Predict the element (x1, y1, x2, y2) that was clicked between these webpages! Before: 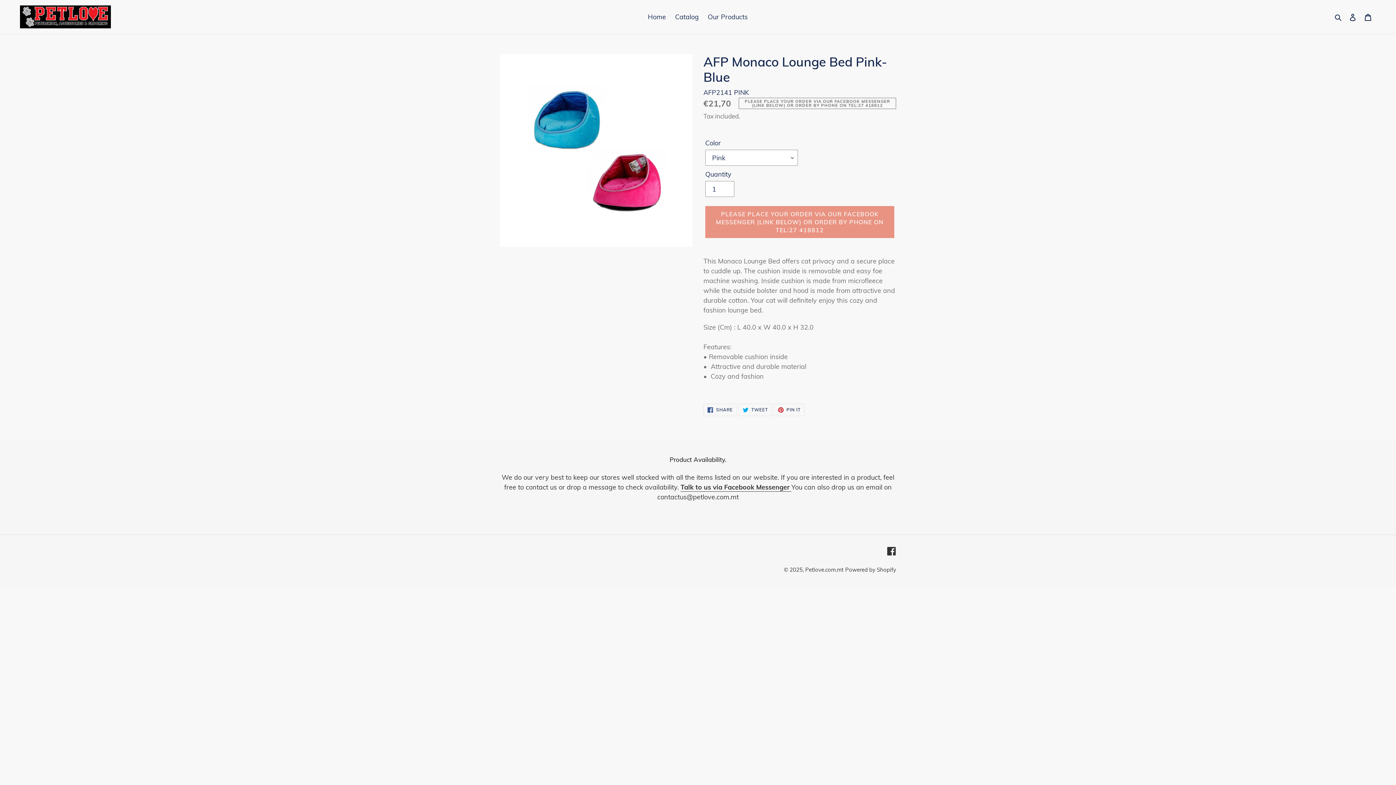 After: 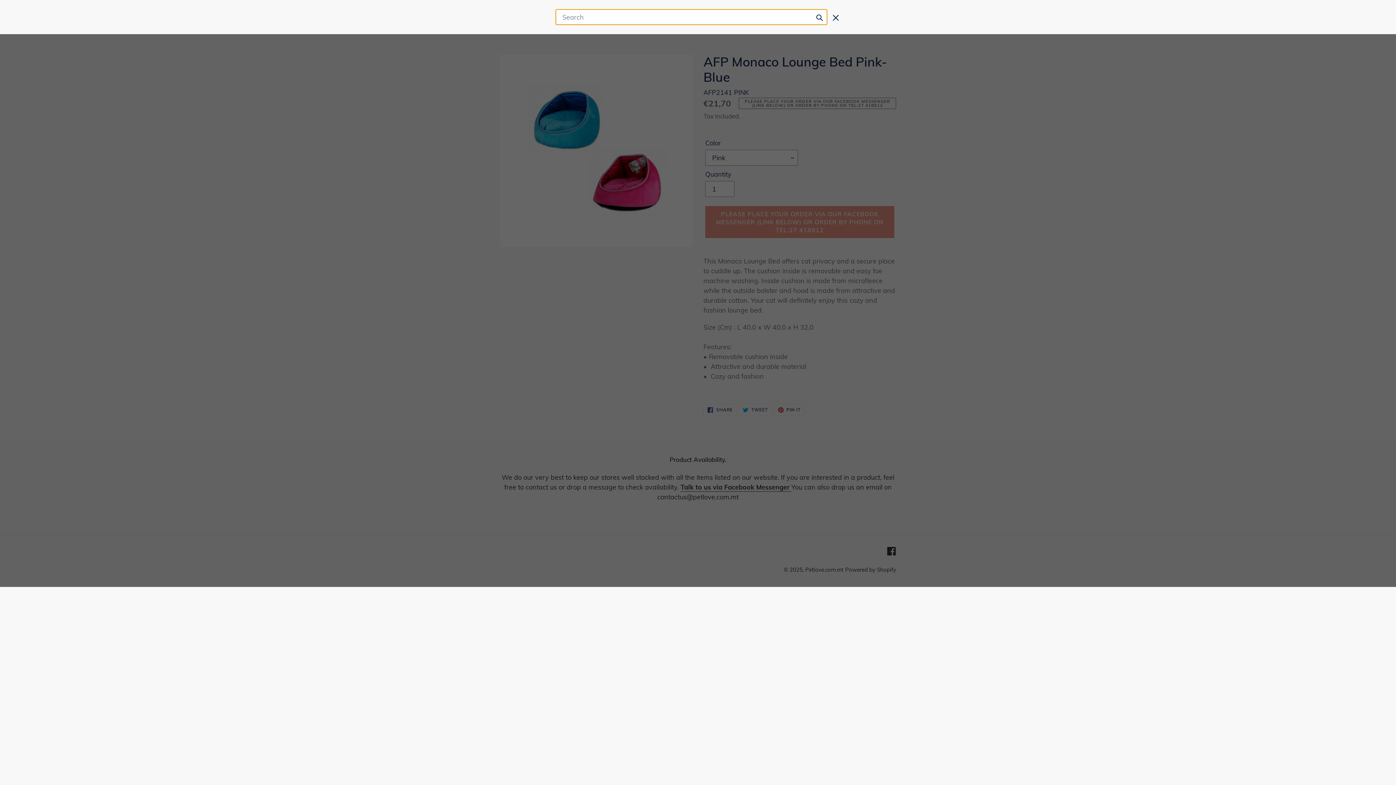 Action: bbox: (1332, 11, 1345, 22) label: Search